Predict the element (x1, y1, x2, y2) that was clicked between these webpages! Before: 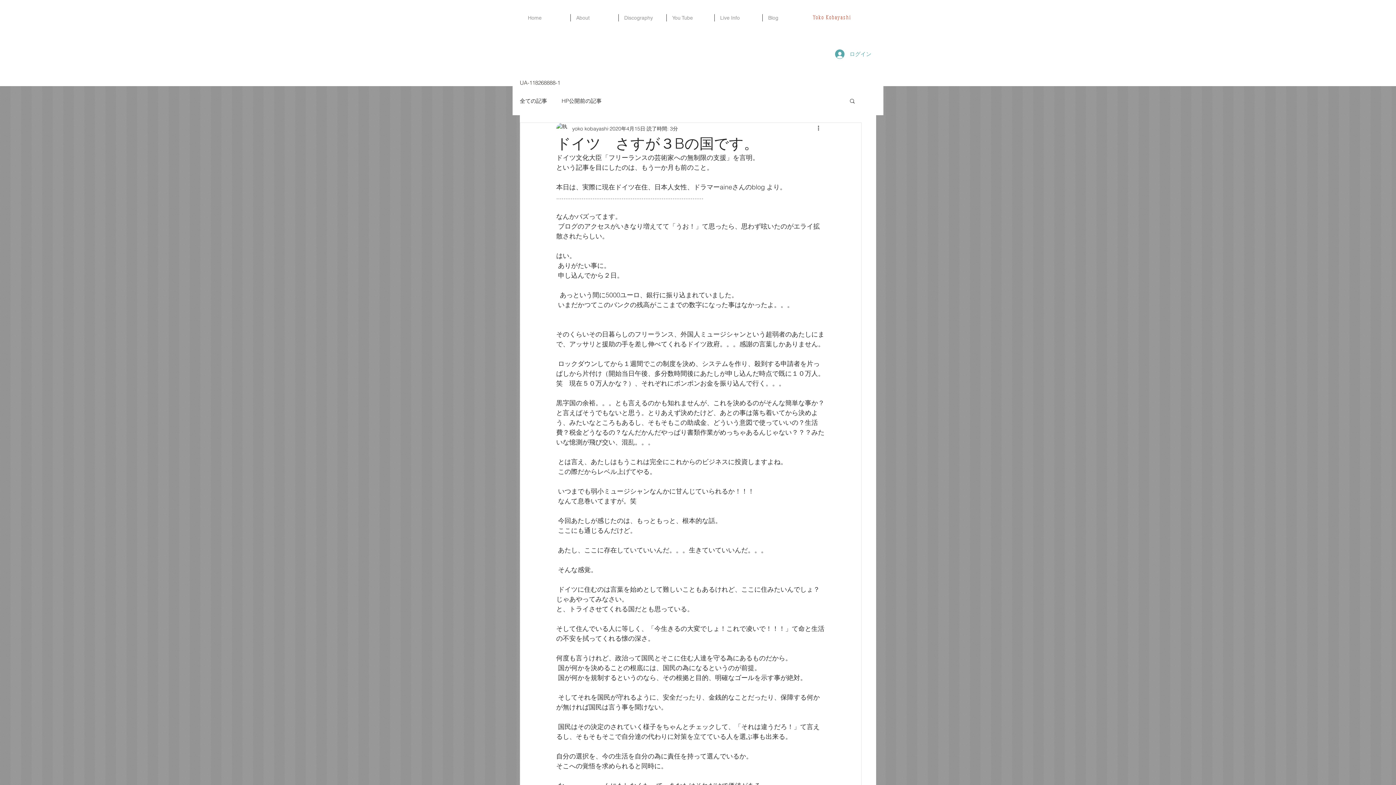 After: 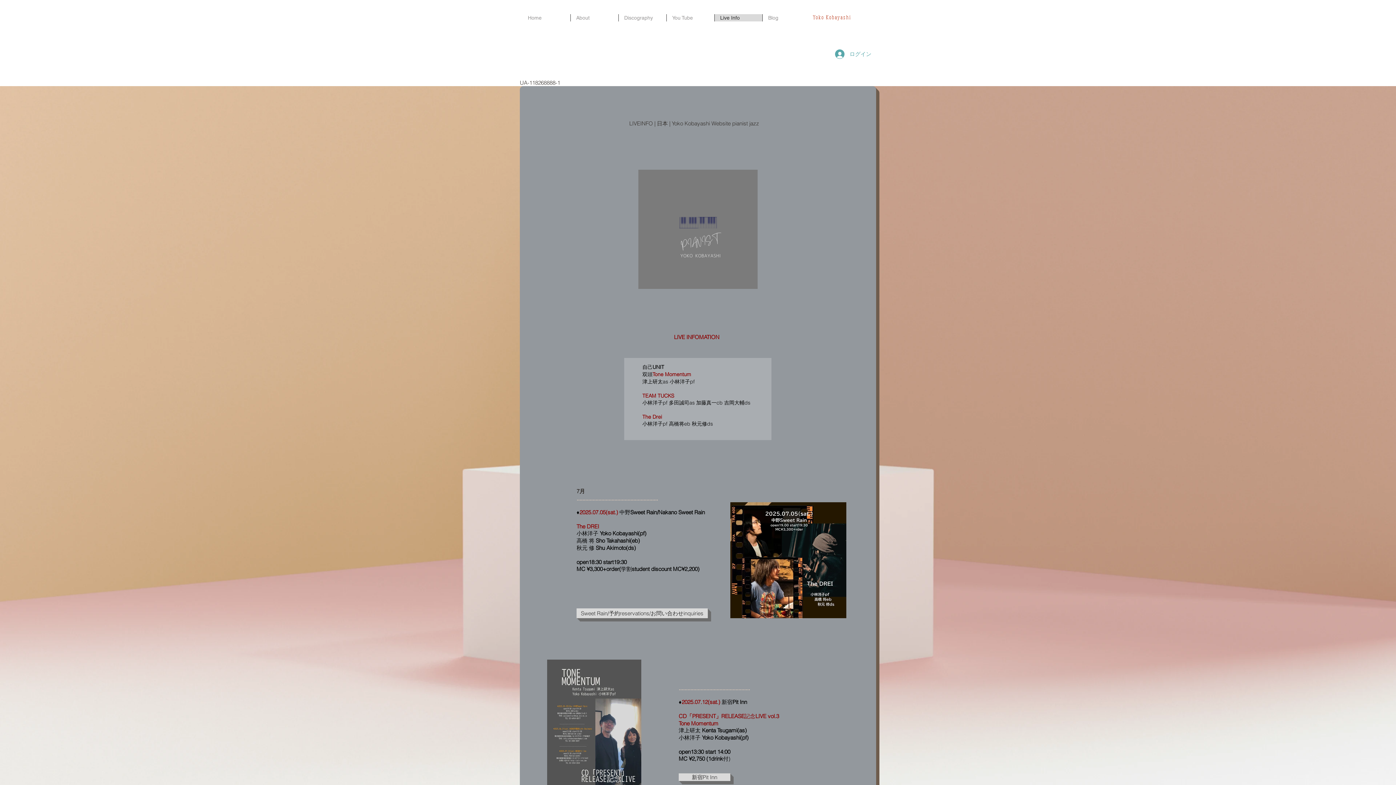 Action: label: Live Info bbox: (714, 14, 762, 21)